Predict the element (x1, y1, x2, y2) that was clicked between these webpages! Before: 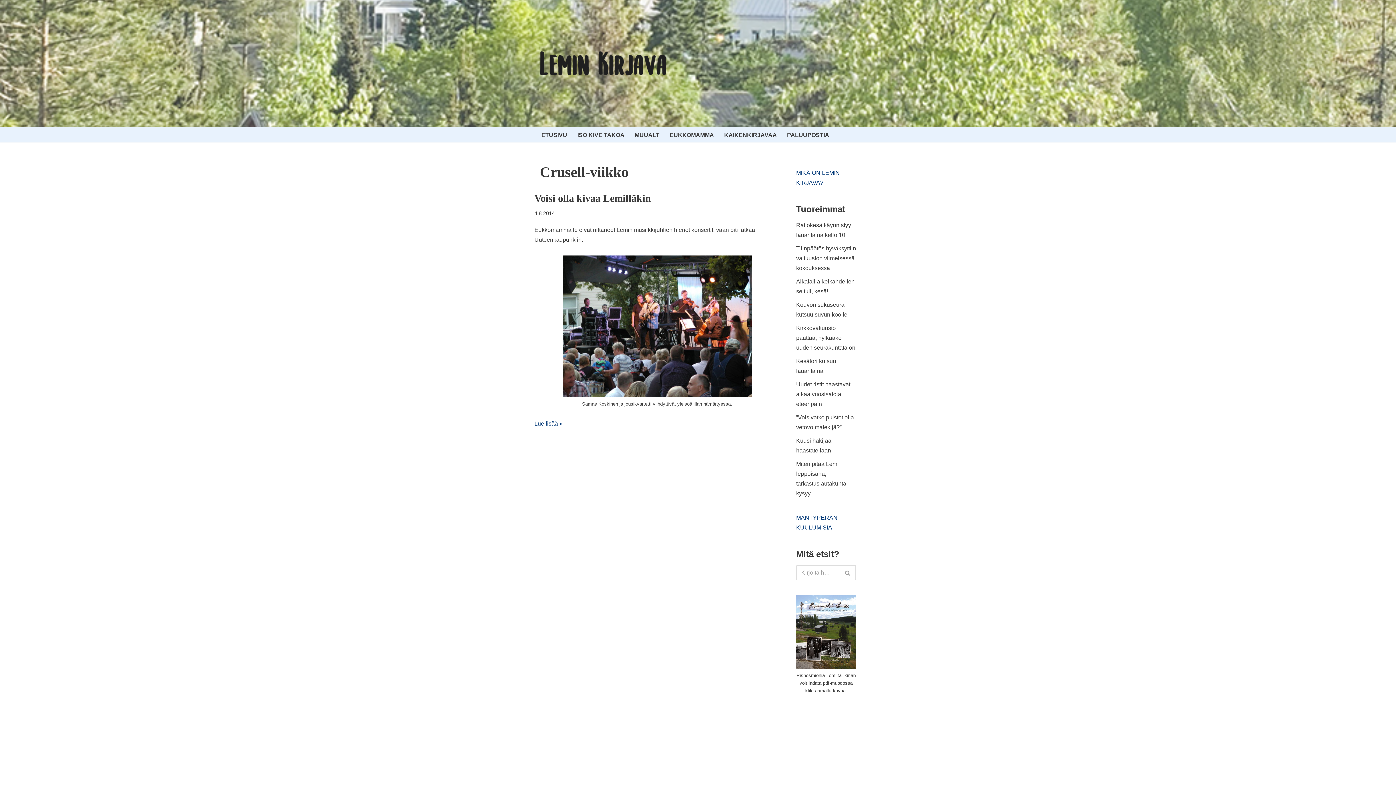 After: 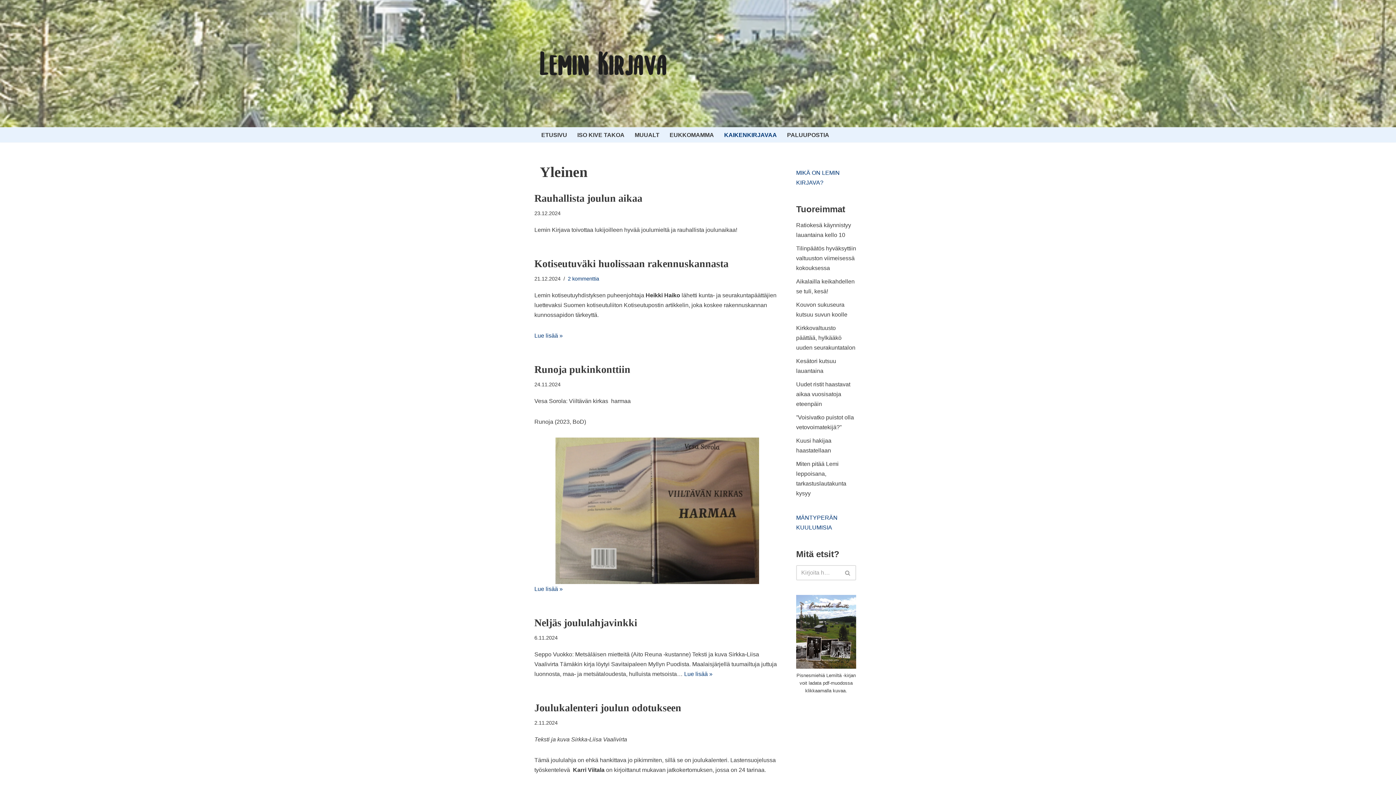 Action: bbox: (724, 130, 777, 139) label: KAIKENKIRJAVAA